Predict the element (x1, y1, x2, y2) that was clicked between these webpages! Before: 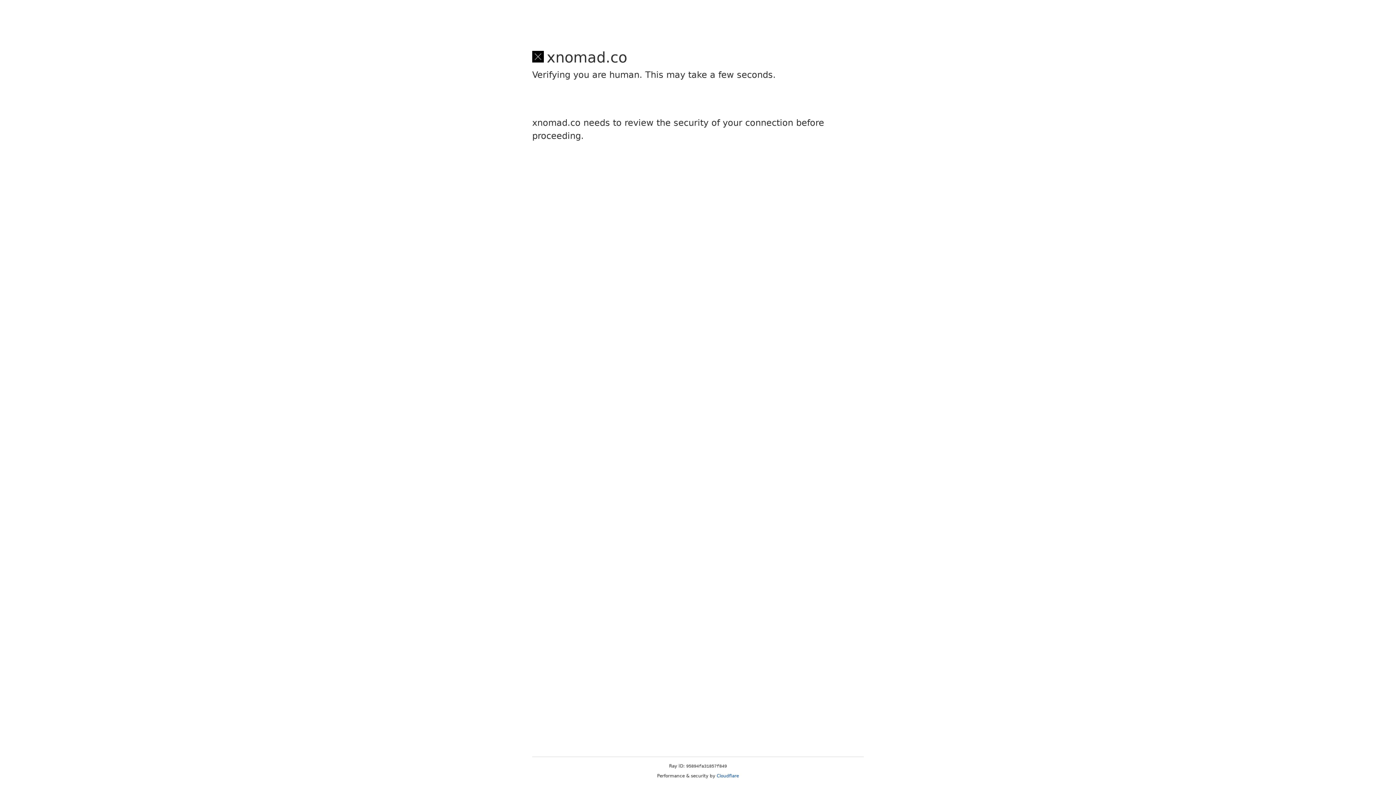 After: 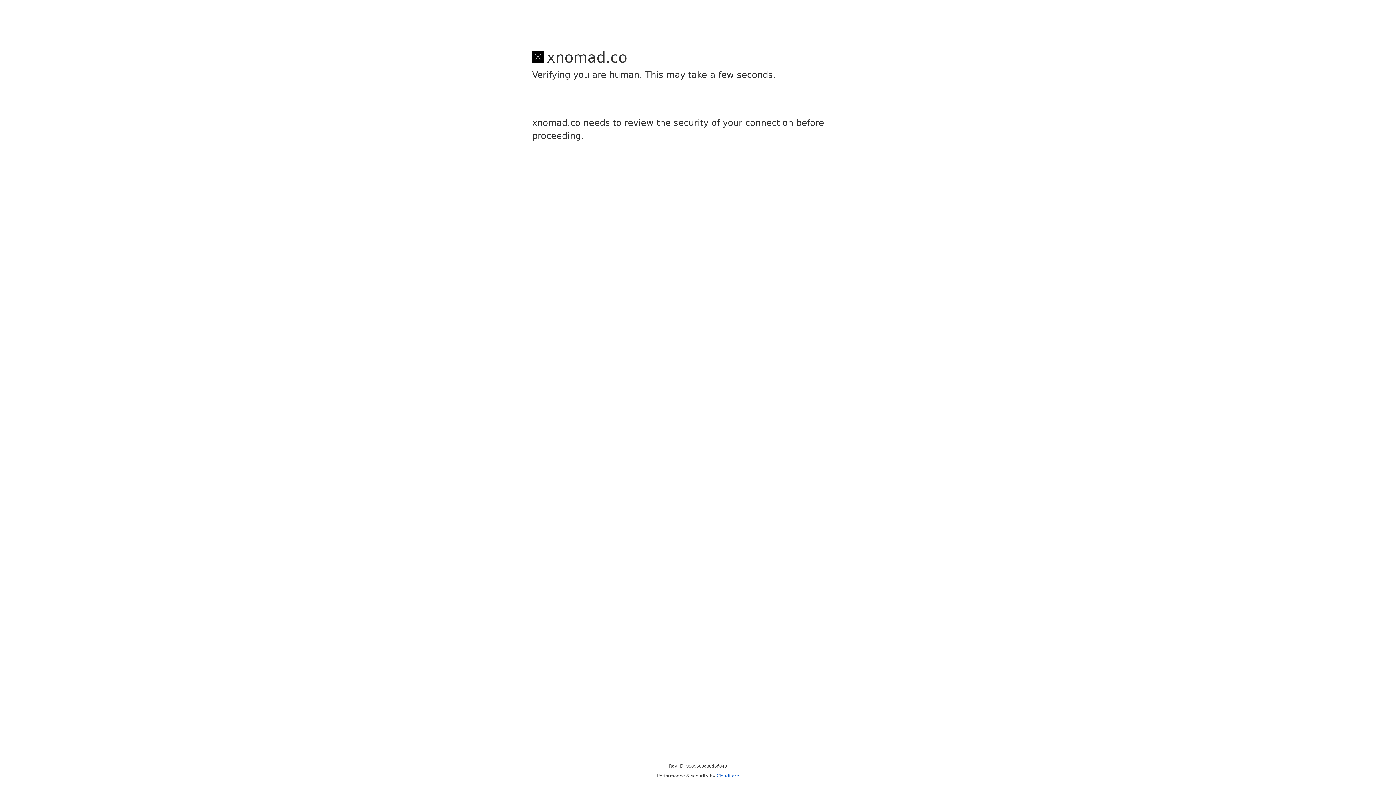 Action: bbox: (716, 773, 739, 778) label: Cloudflare